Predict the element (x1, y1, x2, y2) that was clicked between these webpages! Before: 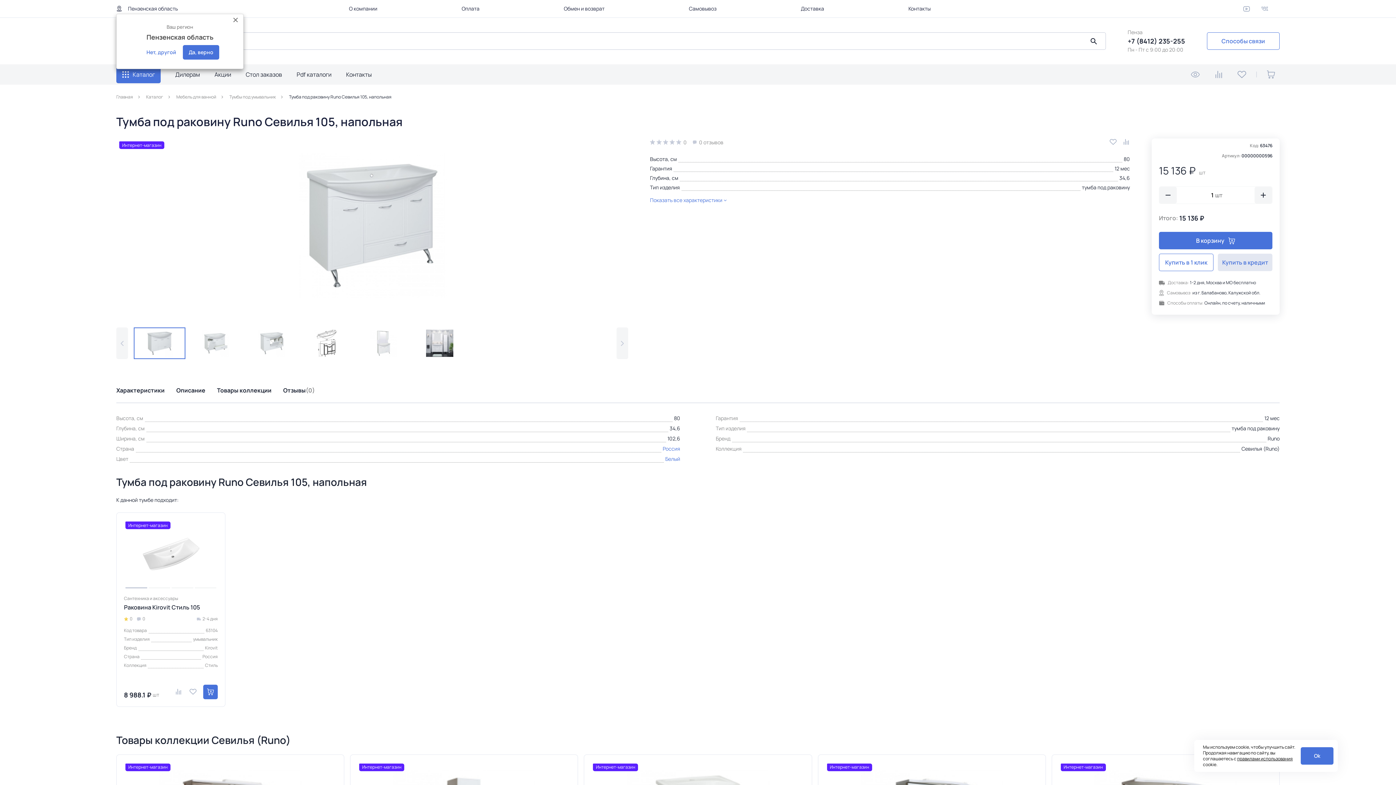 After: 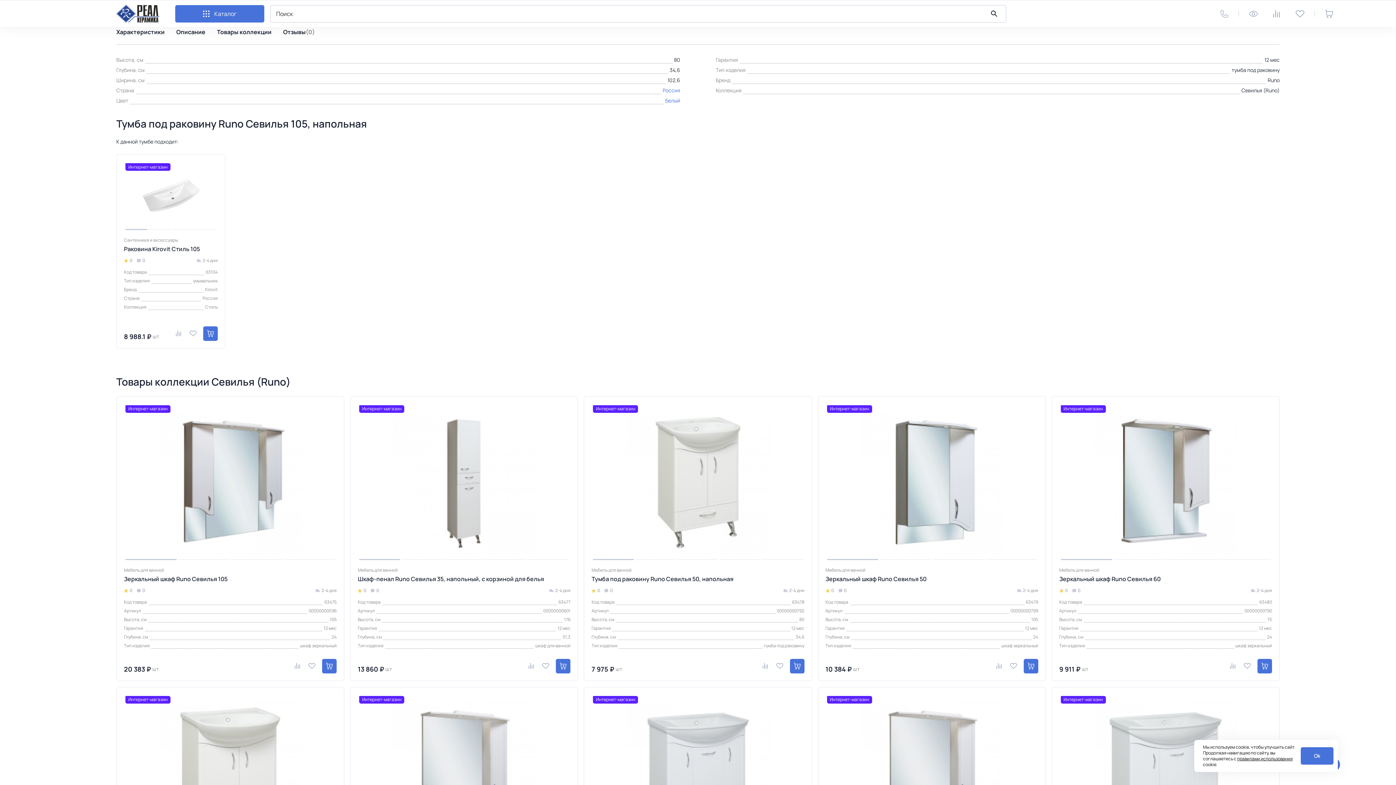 Action: label: Характеристики bbox: (116, 386, 164, 394)